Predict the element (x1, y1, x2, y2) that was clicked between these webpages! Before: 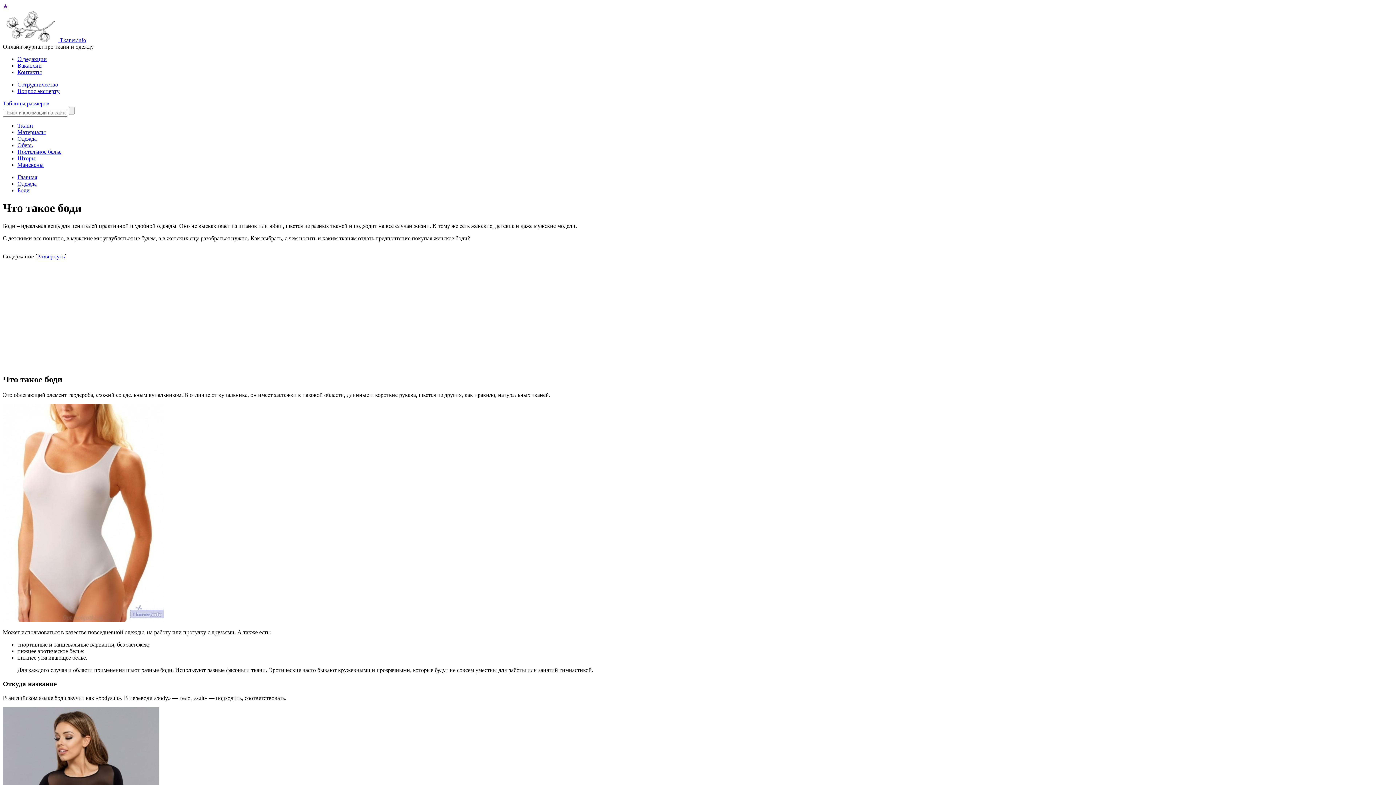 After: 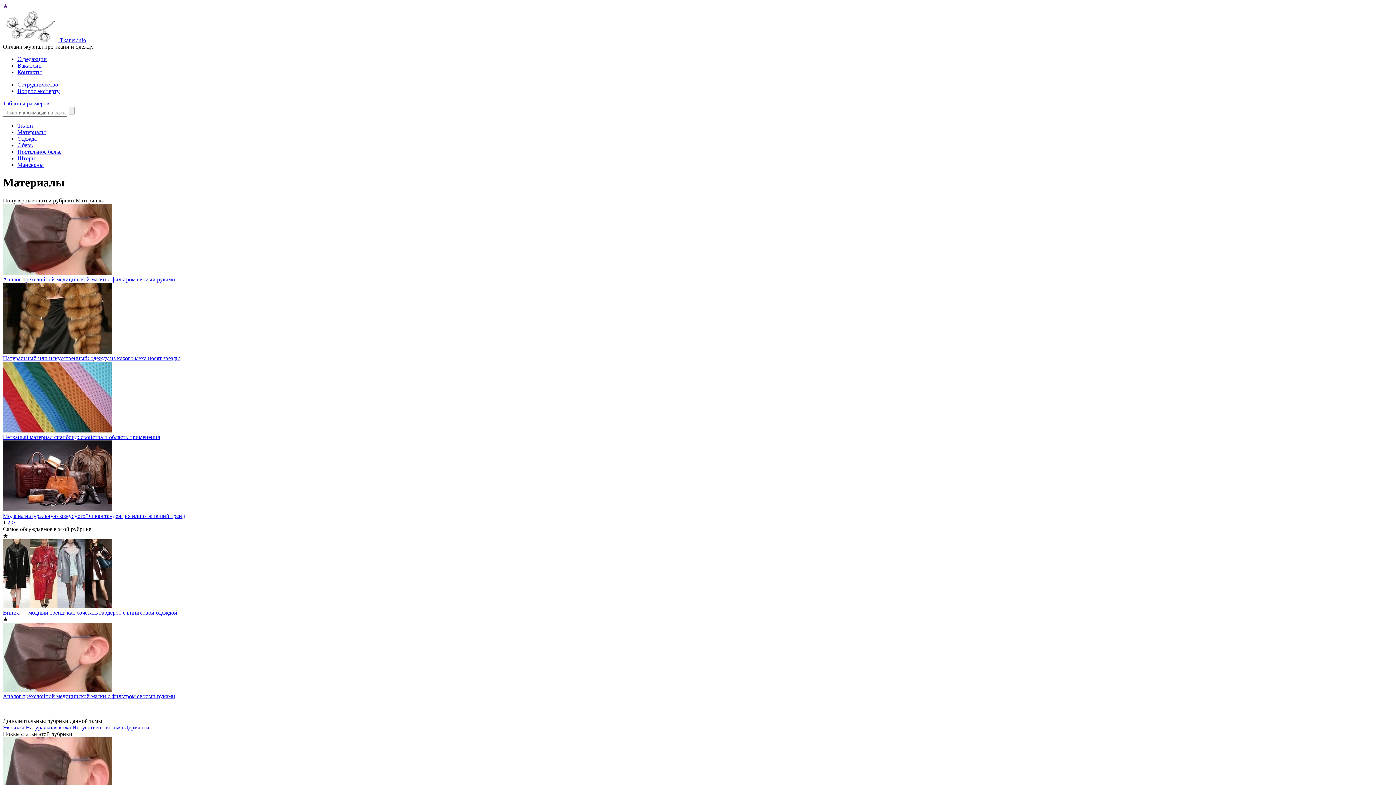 Action: bbox: (17, 129, 45, 135) label: Материалы